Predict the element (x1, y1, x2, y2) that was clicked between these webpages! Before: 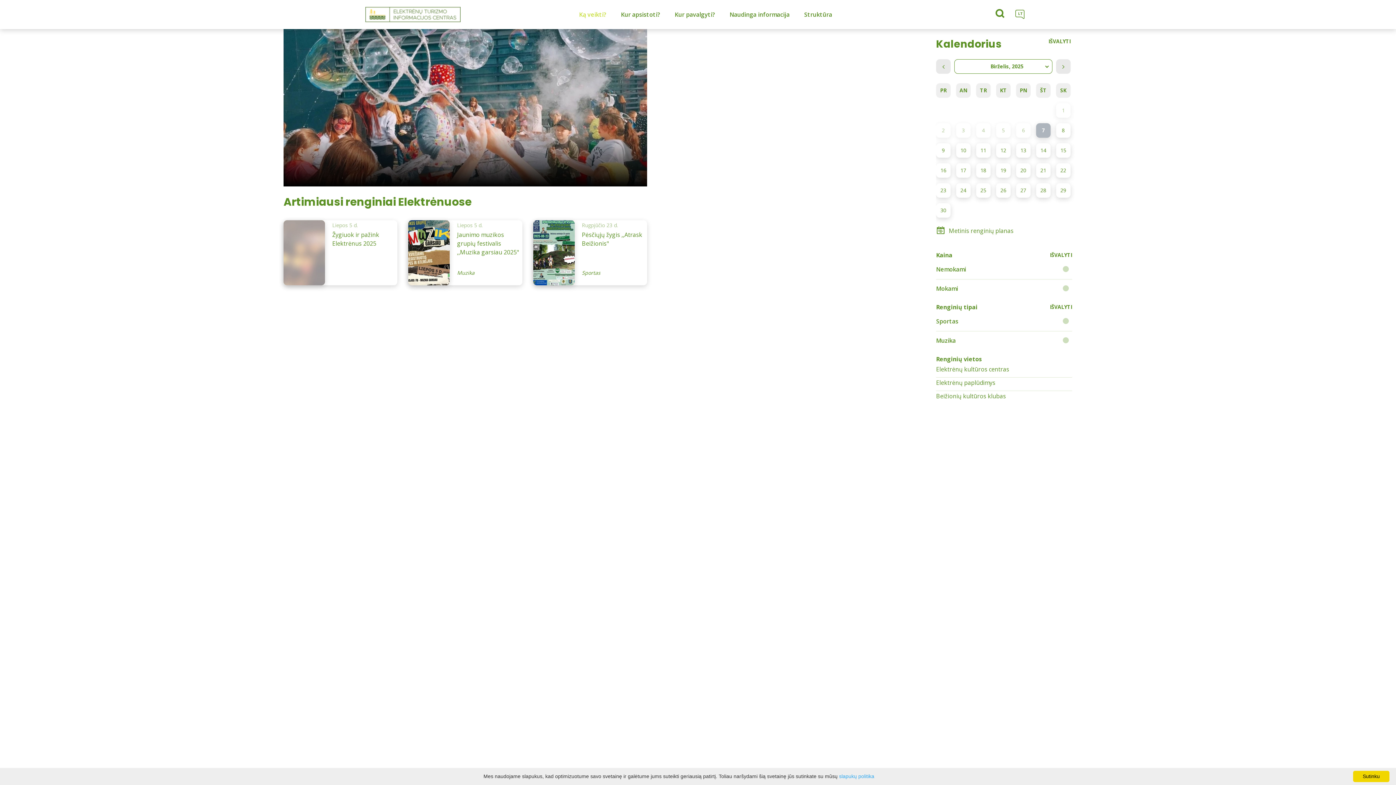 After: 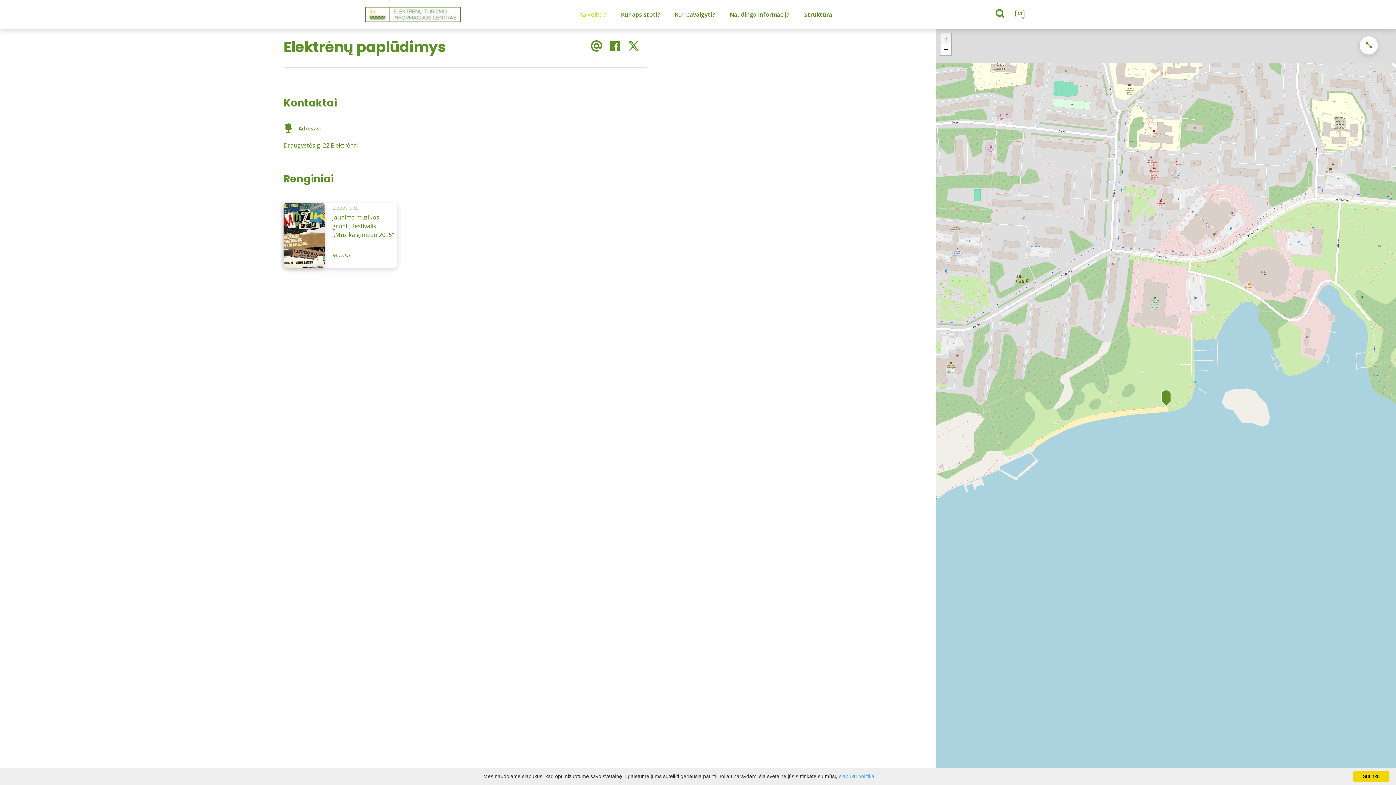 Action: bbox: (936, 378, 995, 386) label: Elektrėnų paplūdimys